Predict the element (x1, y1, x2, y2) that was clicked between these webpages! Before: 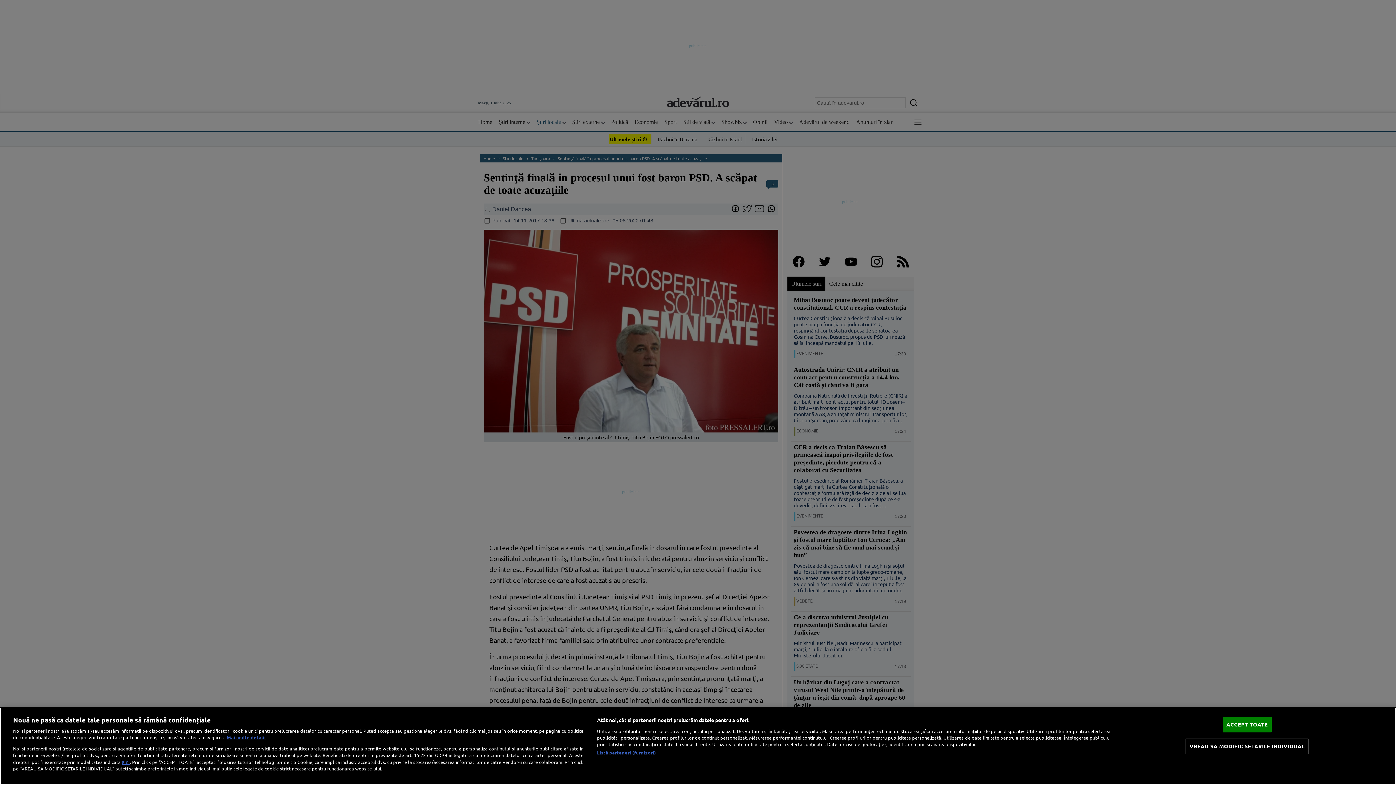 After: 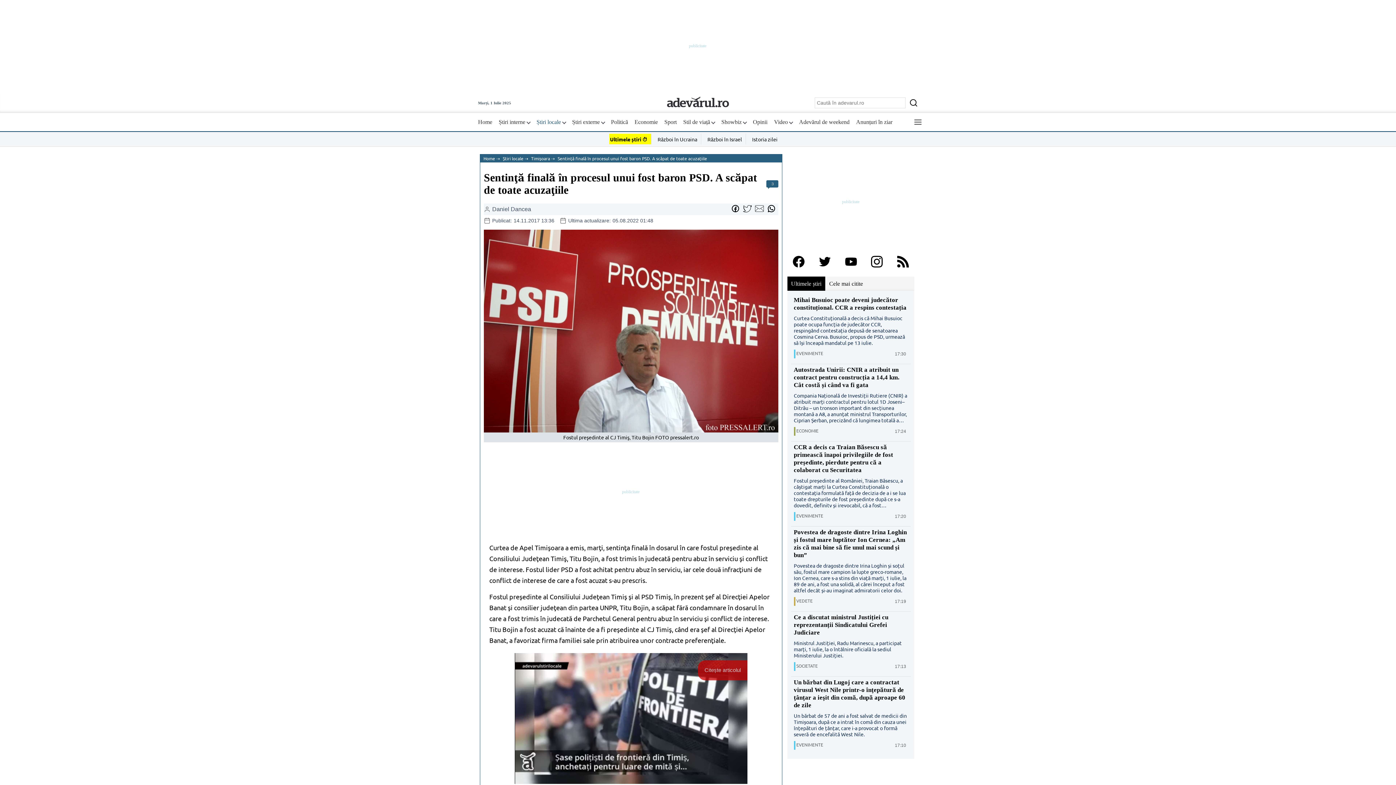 Action: label: ACCEPT TOATE bbox: (1222, 717, 1272, 732)